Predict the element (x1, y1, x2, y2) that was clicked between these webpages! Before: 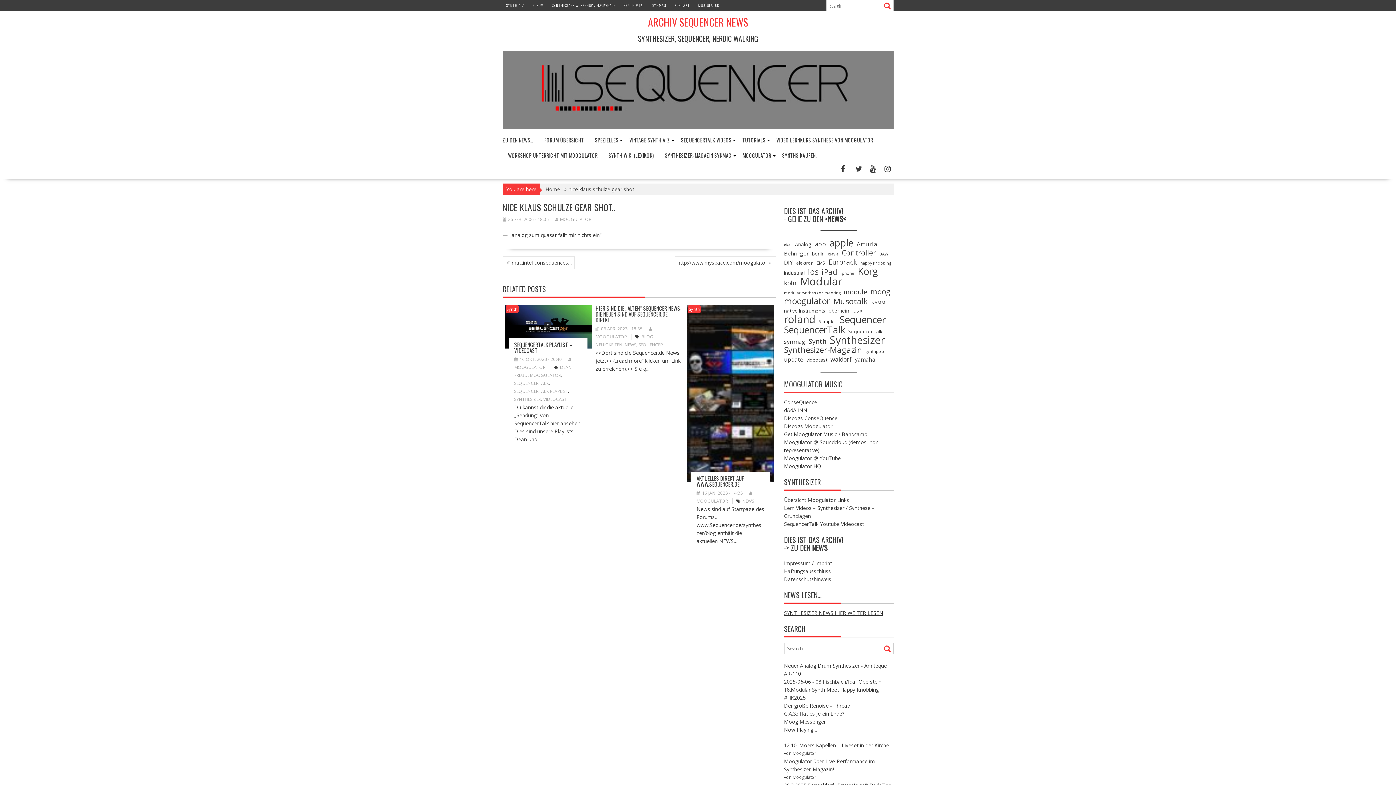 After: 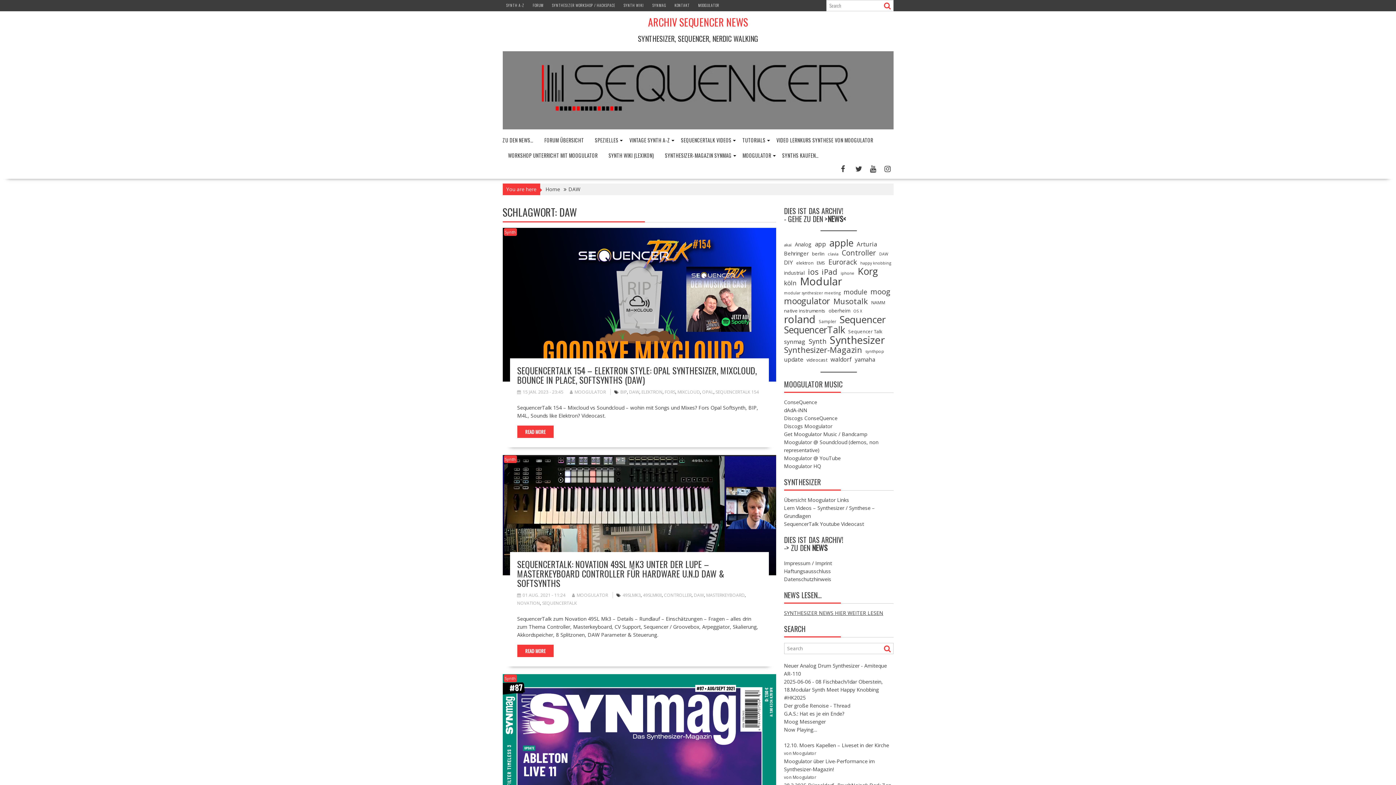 Action: label: DAW (34 Einträge) bbox: (879, 250, 888, 258)